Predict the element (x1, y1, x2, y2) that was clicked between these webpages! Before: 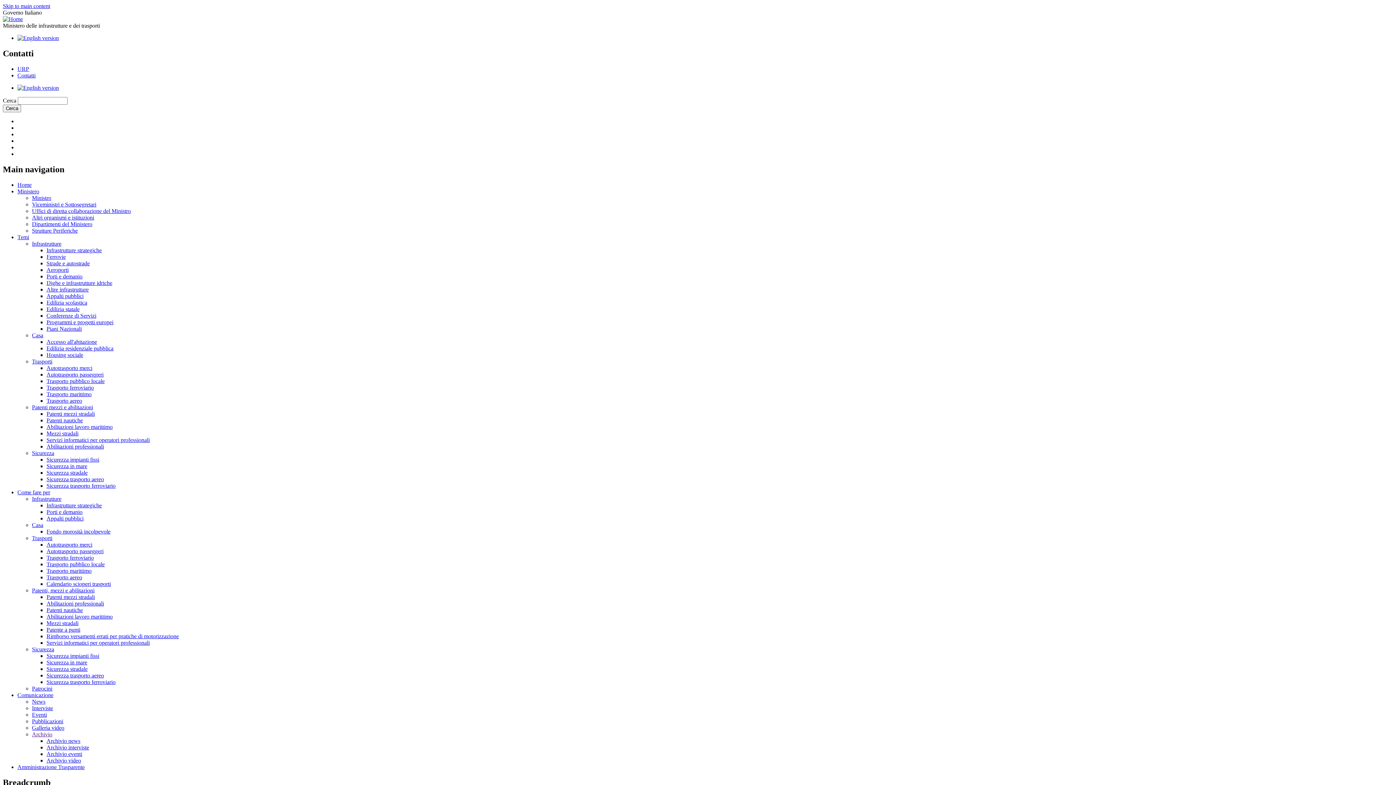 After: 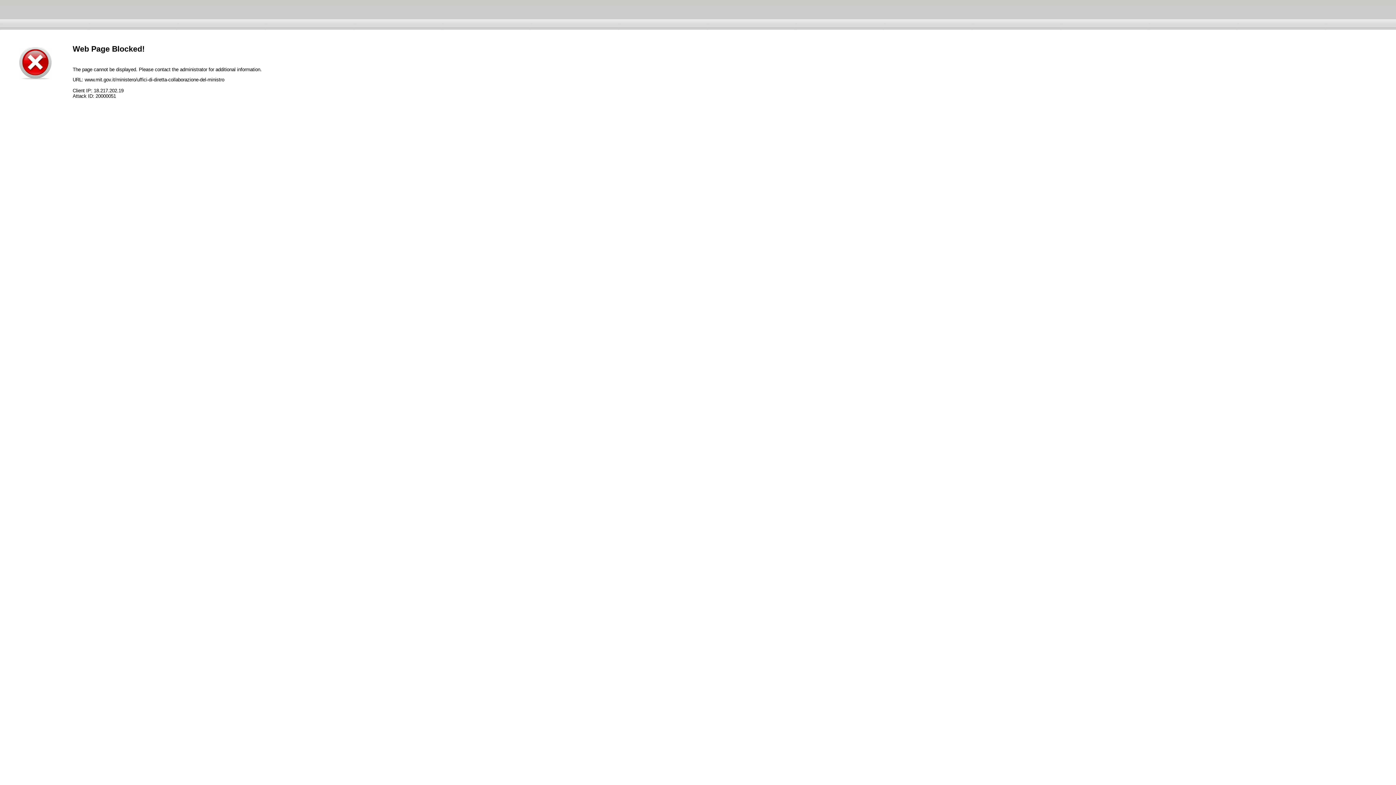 Action: label: Uffici di diretta collaborazione del Ministro bbox: (32, 207, 130, 214)